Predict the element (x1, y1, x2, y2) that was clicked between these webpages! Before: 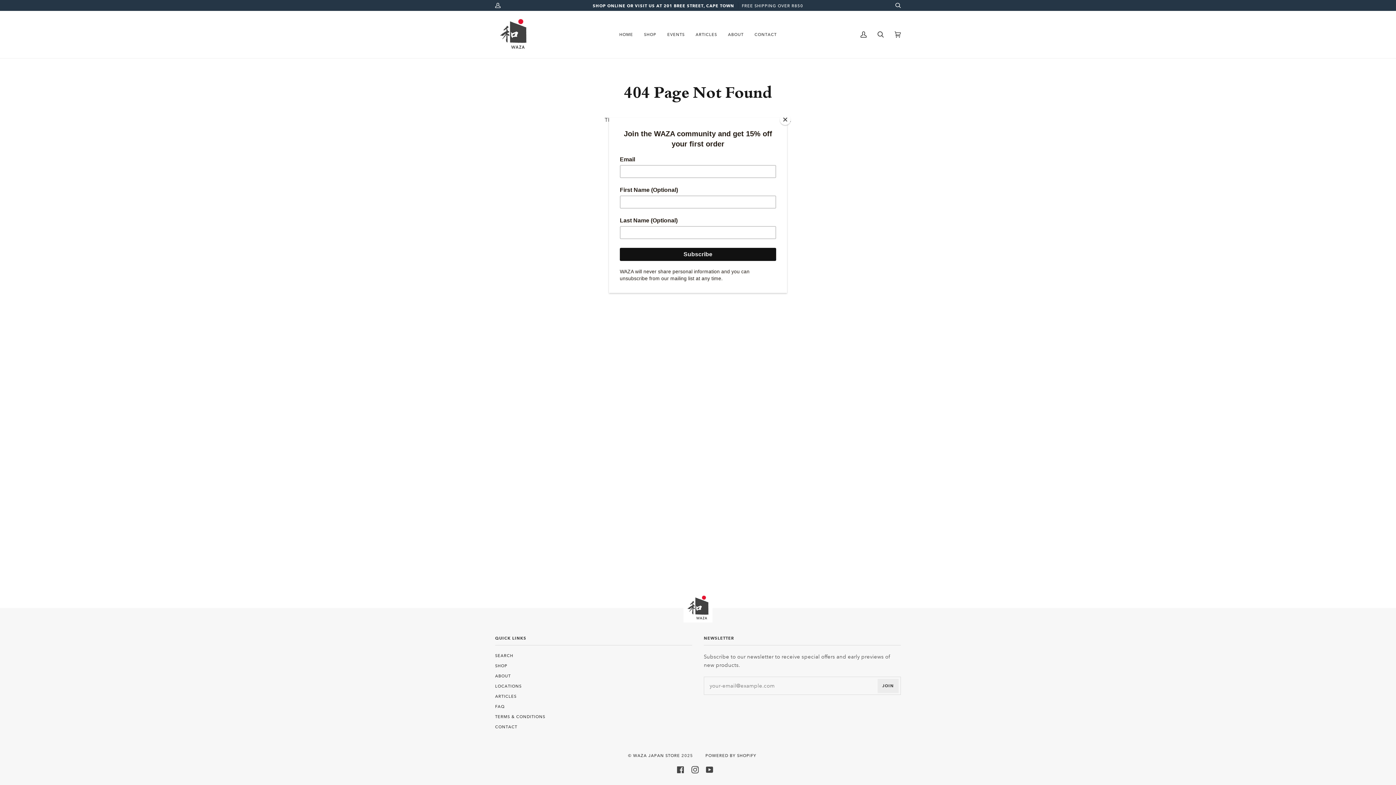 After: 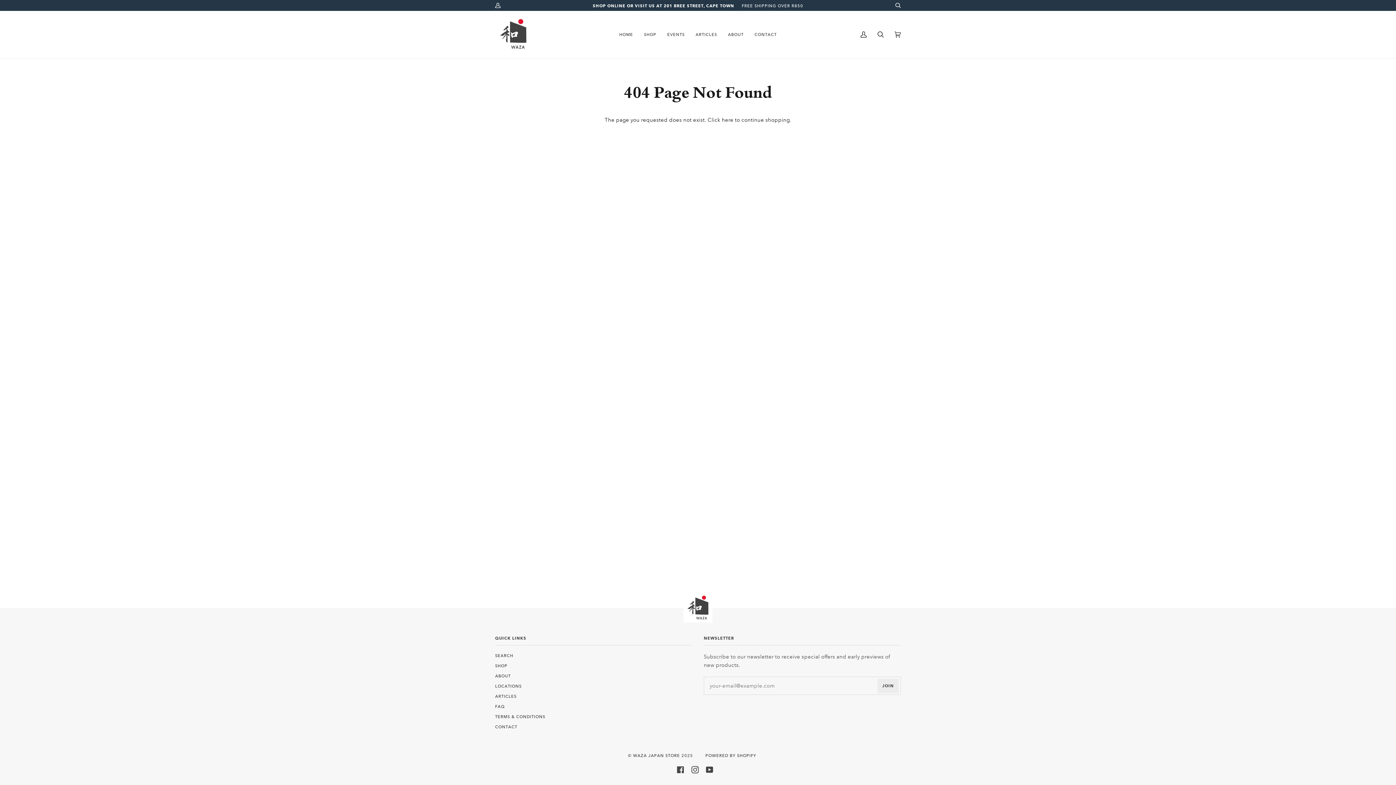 Action: bbox: (780, 114, 790, 125) label: Close